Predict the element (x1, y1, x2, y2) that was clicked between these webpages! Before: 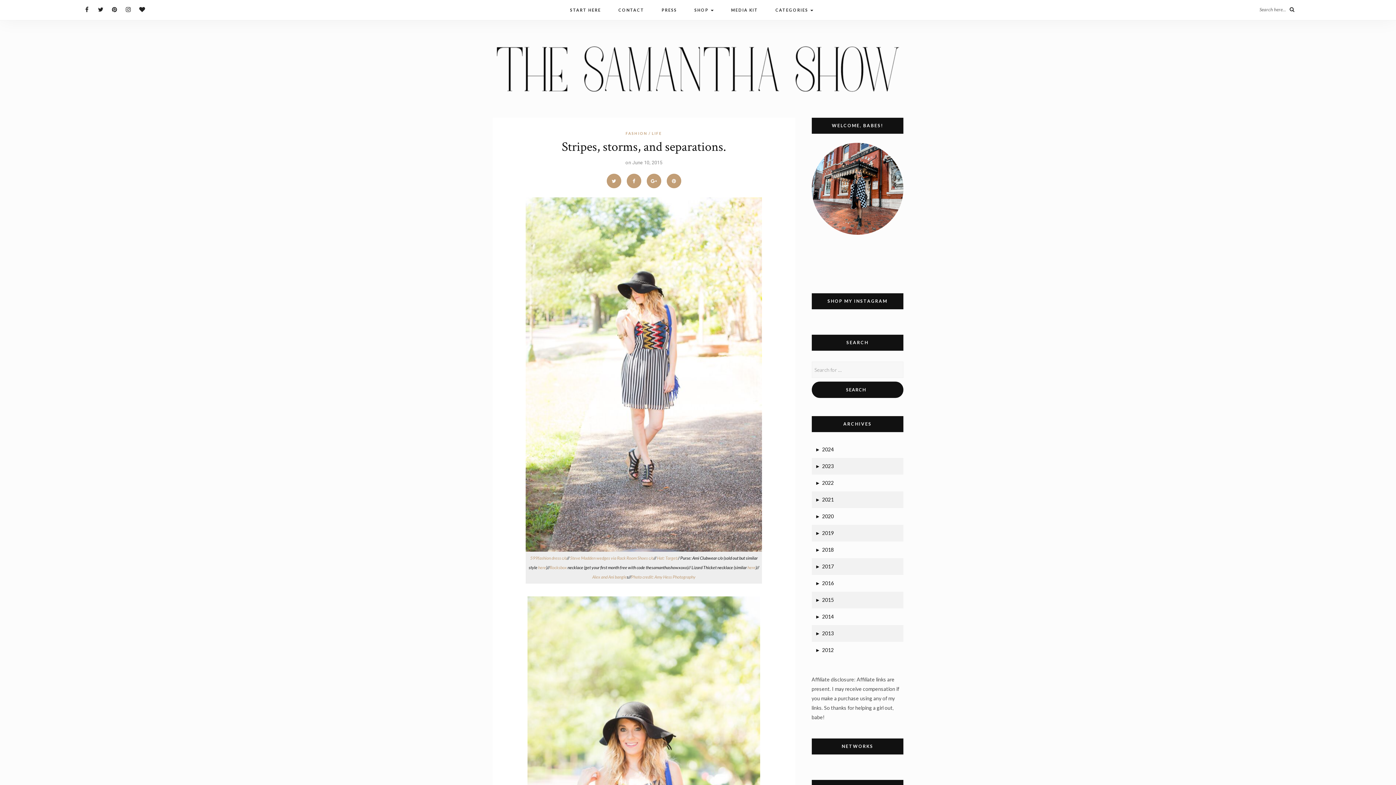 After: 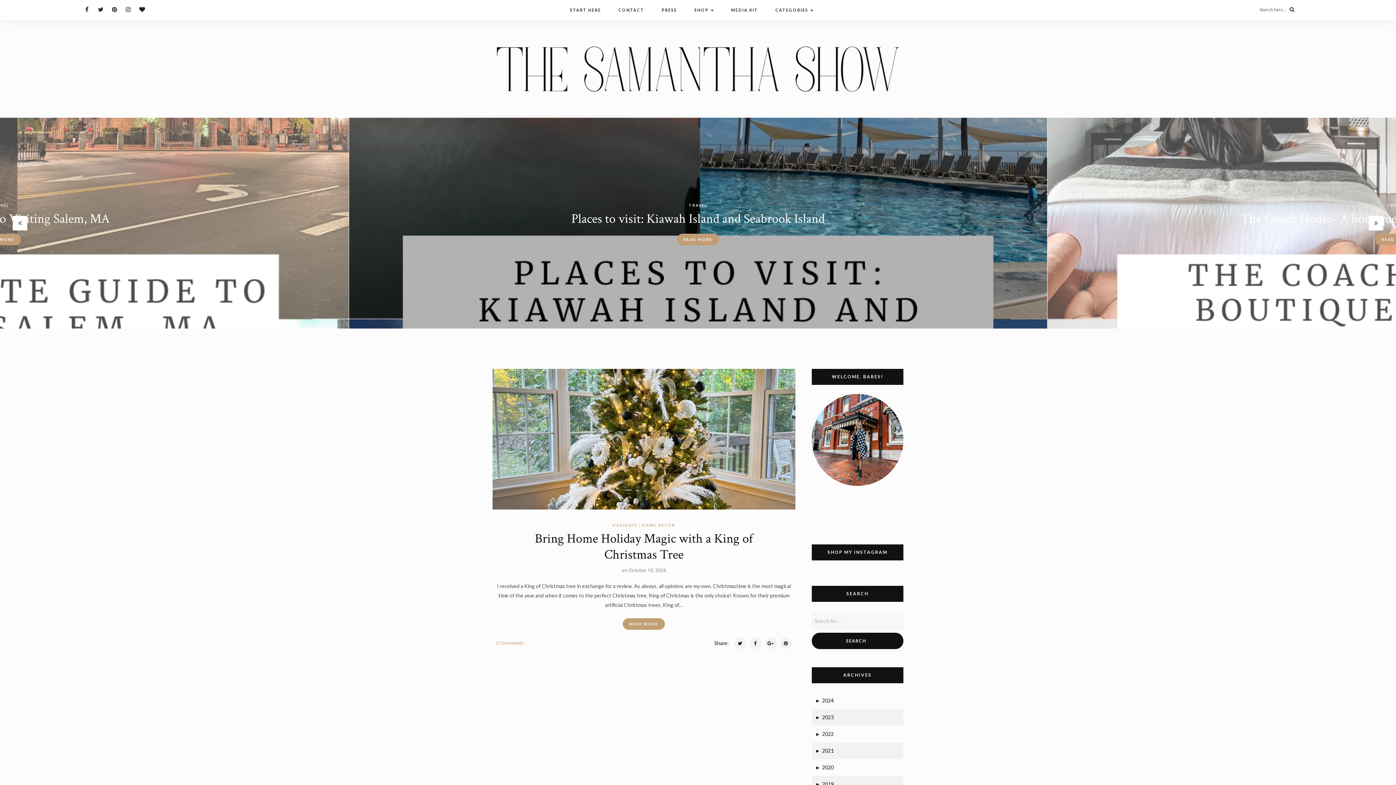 Action: bbox: (492, 65, 903, 71)